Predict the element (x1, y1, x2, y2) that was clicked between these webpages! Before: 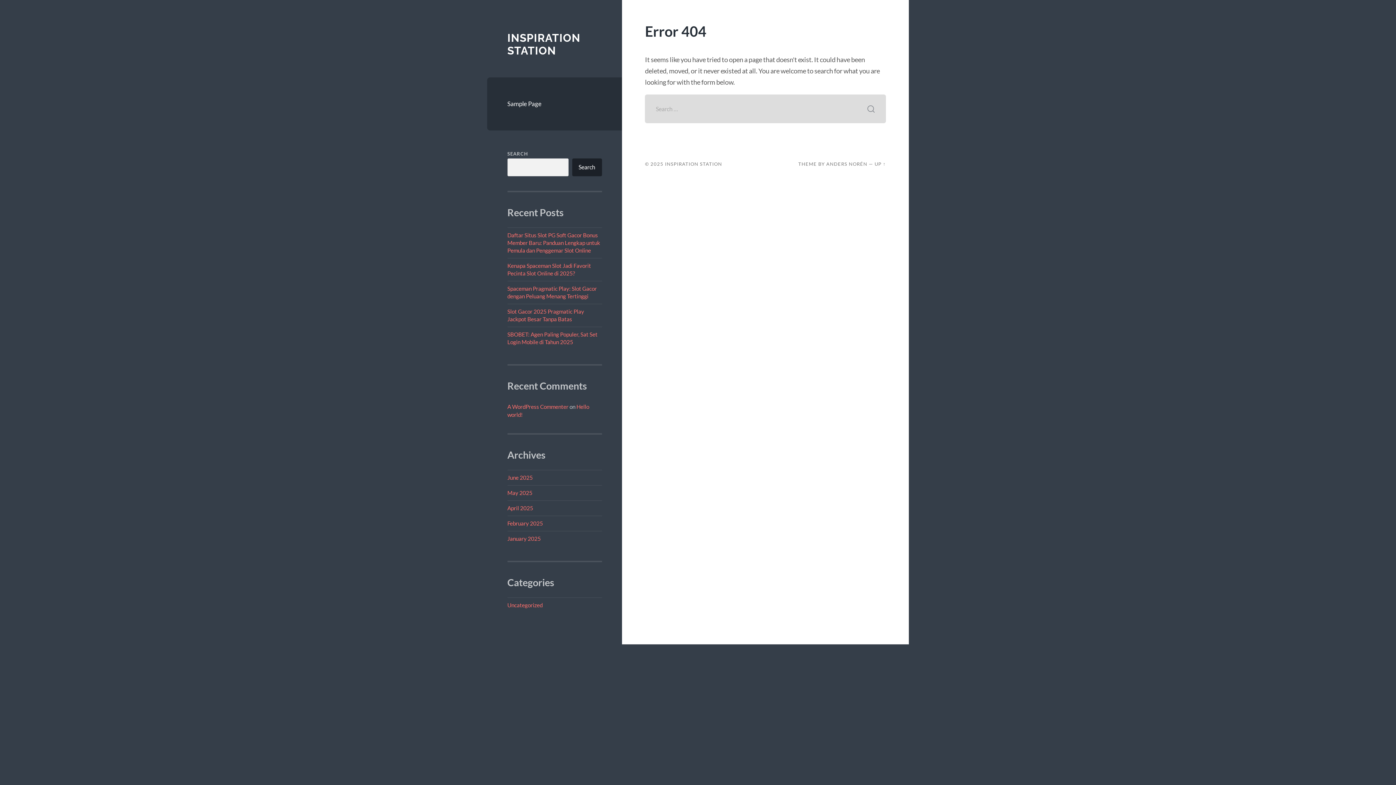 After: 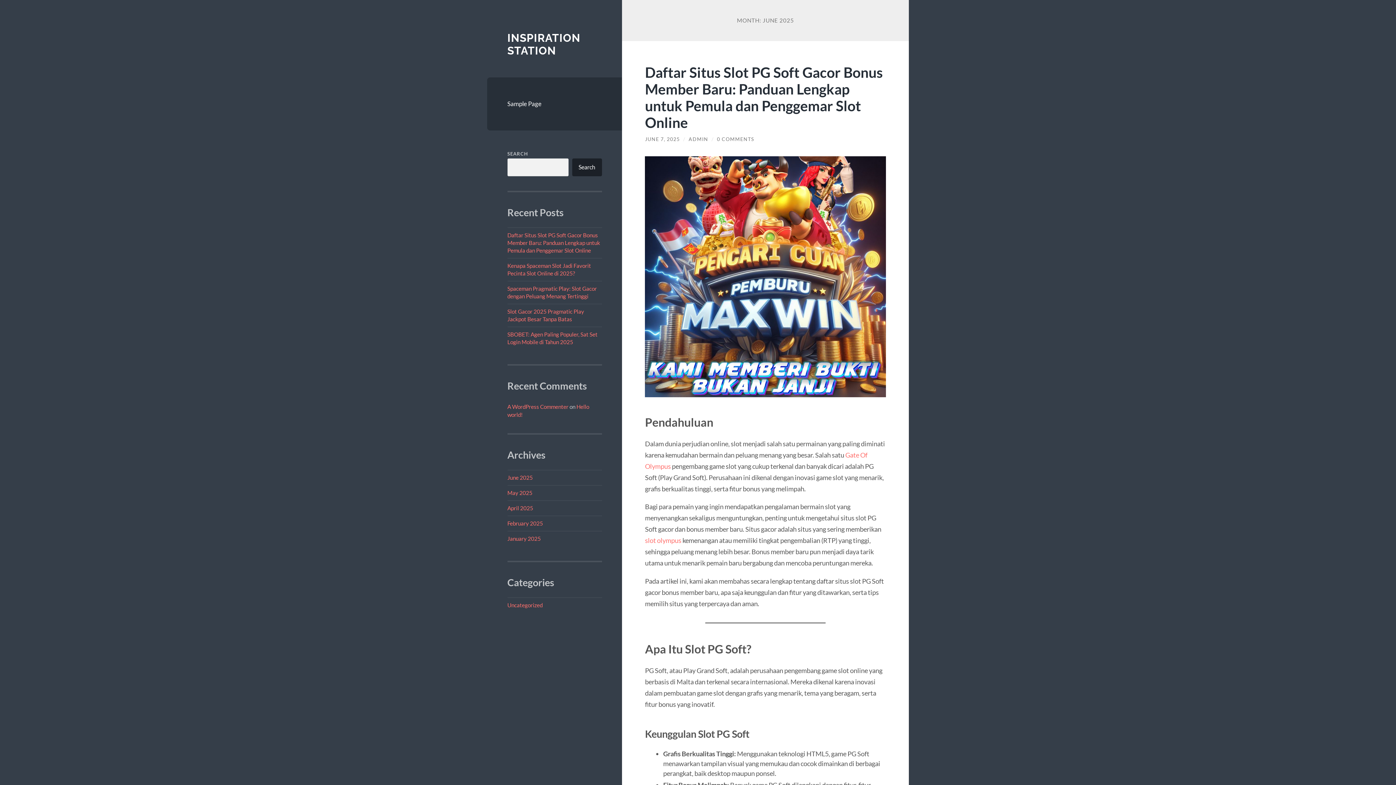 Action: bbox: (507, 474, 532, 480) label: June 2025